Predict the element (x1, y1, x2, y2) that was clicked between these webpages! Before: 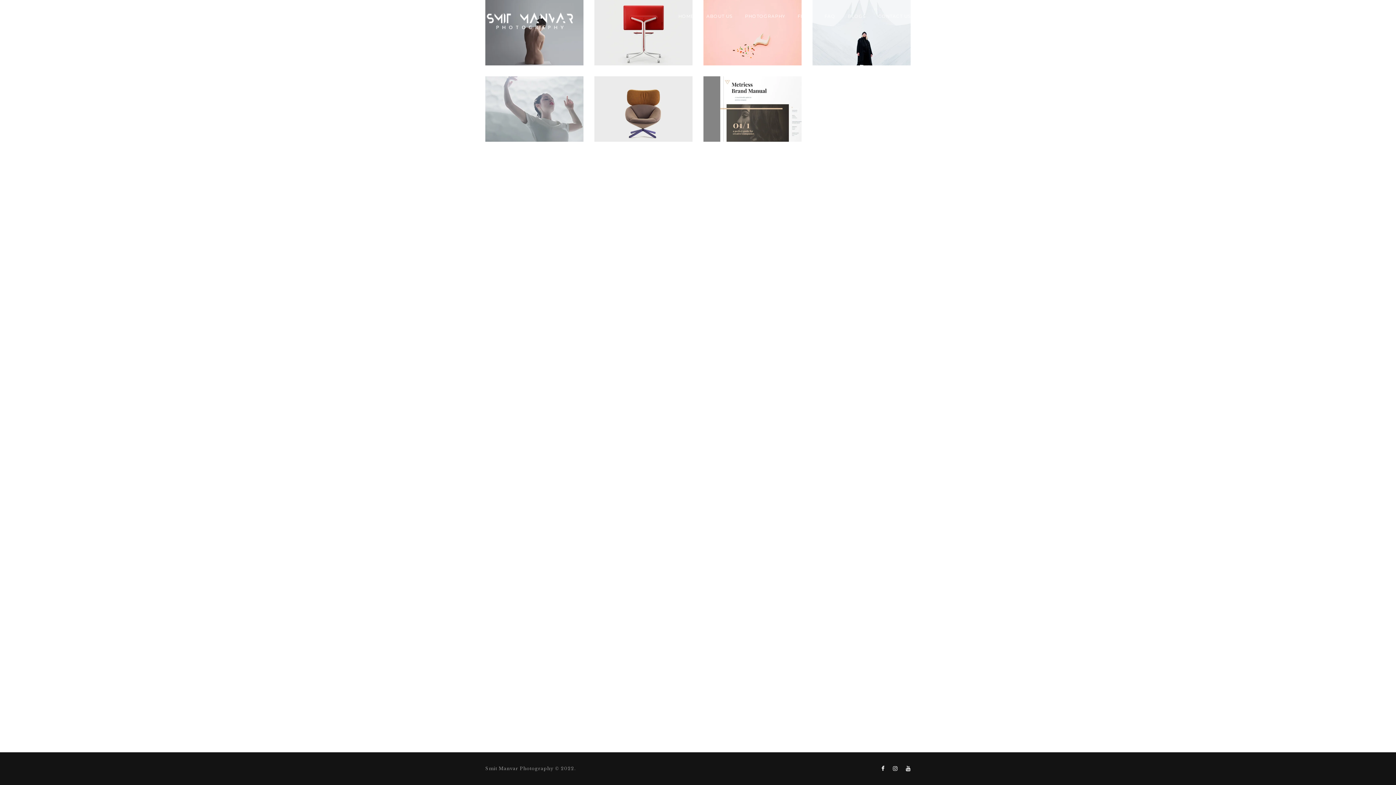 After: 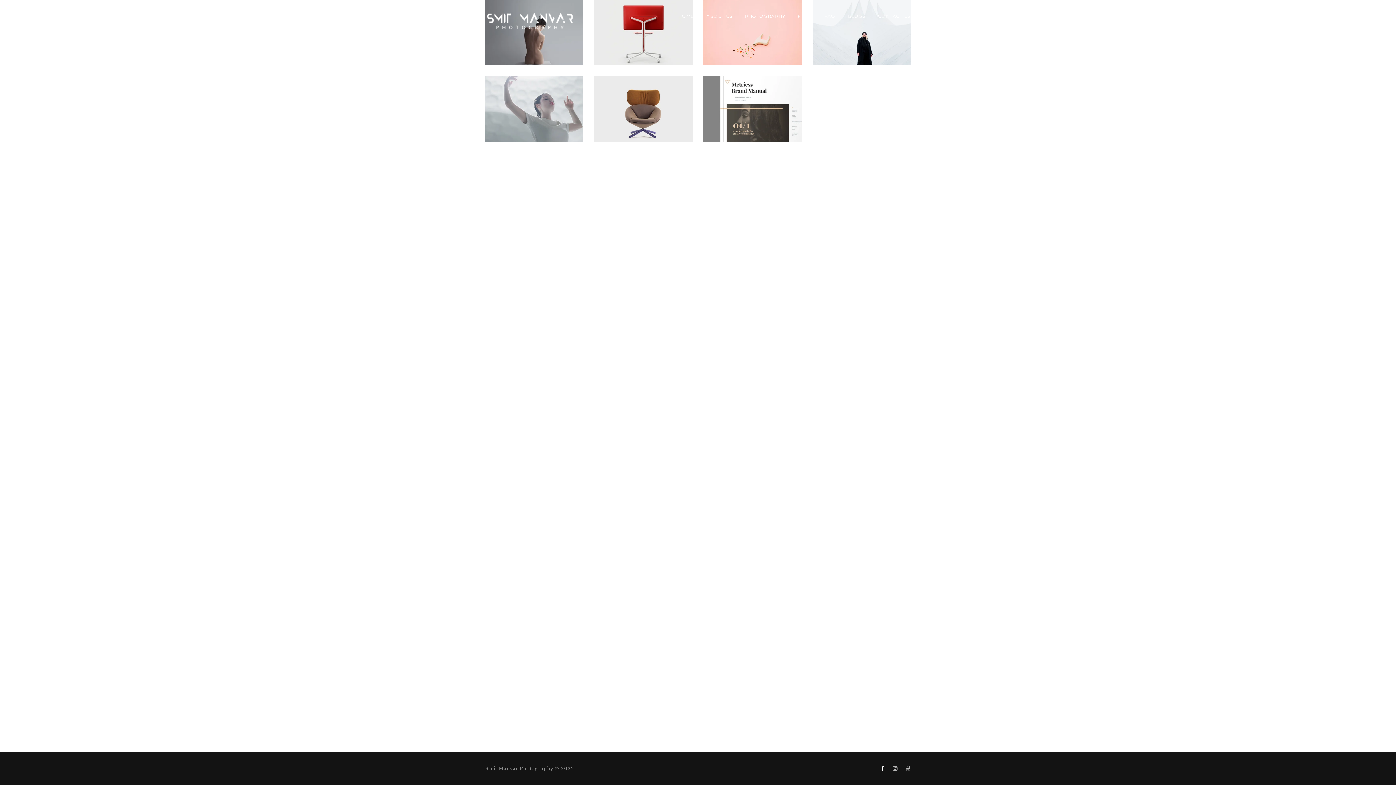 Action: bbox: (875, 763, 885, 774)